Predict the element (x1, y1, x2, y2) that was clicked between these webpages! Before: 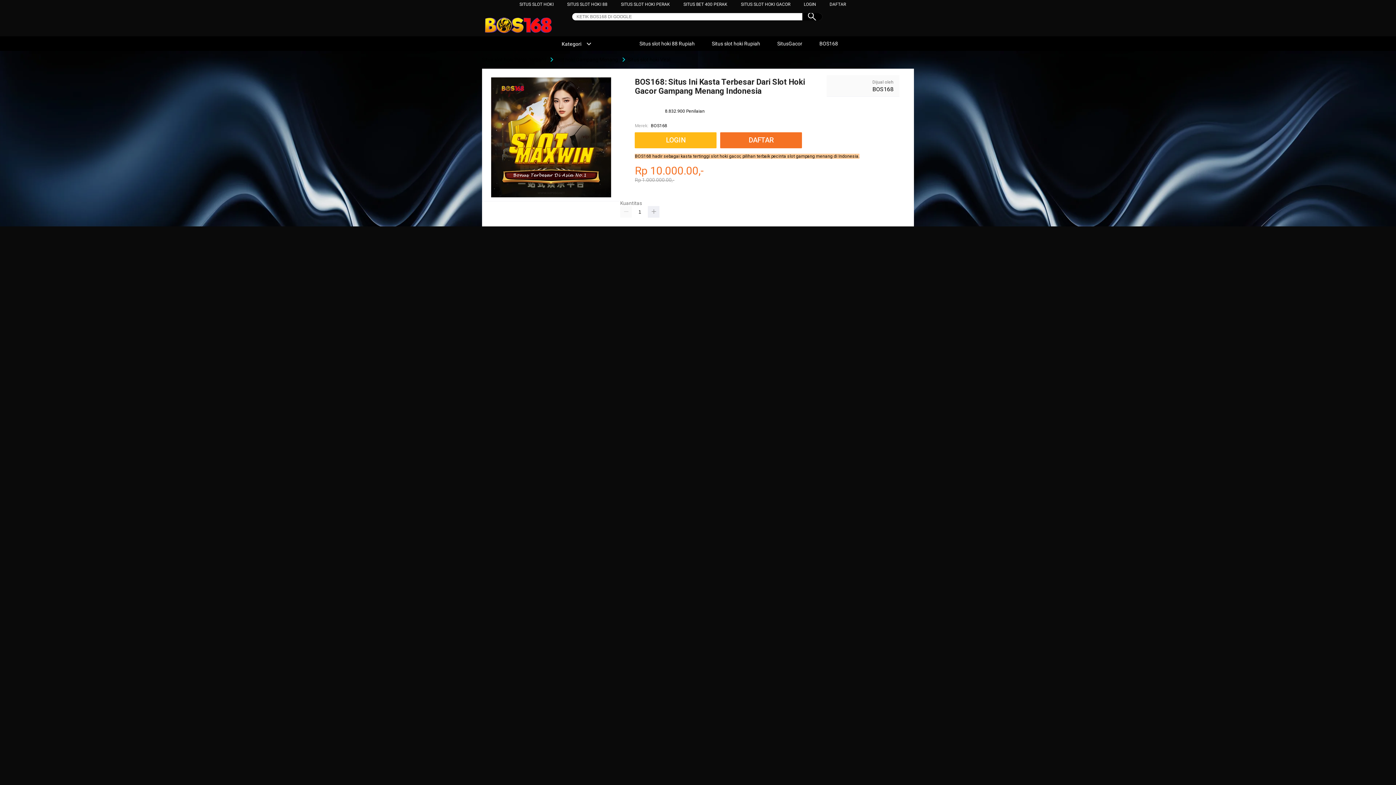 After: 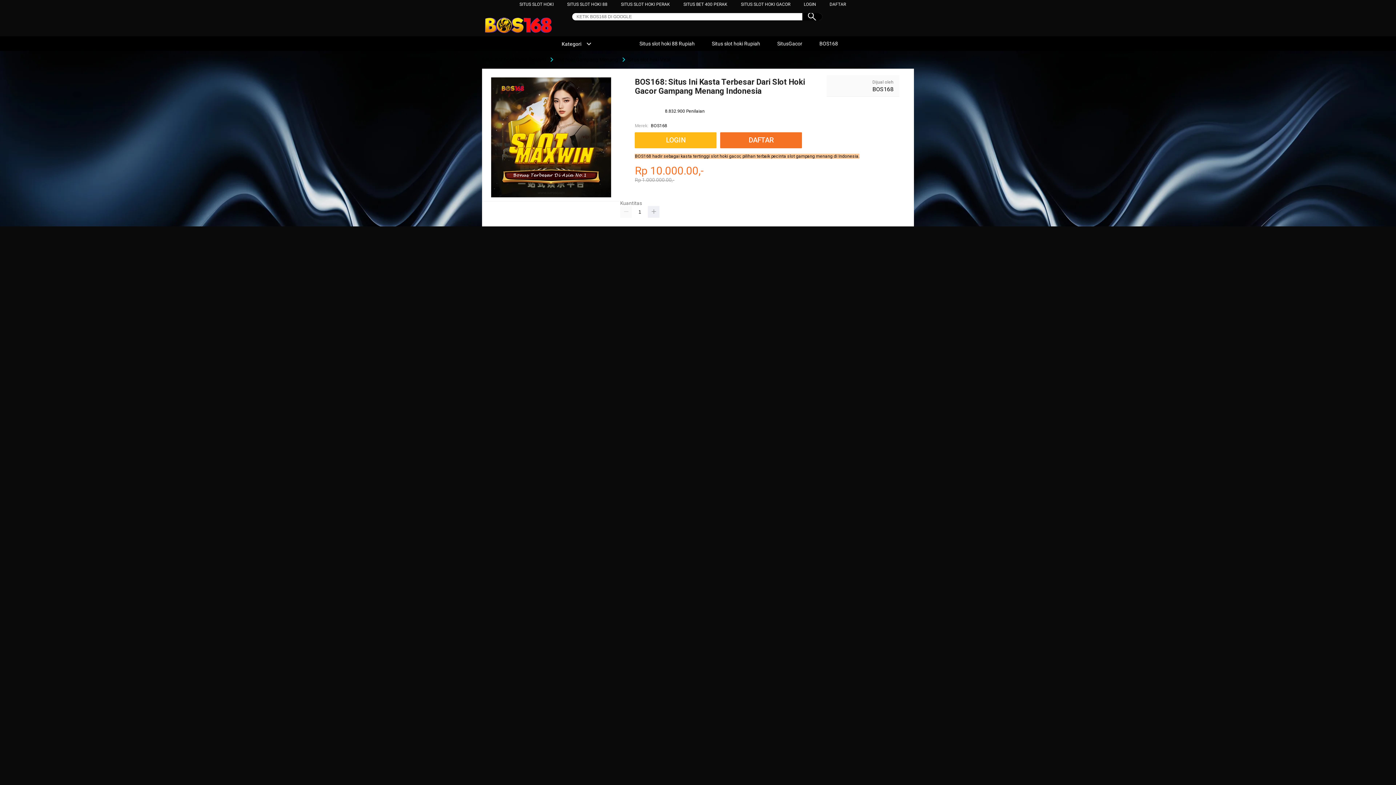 Action: label: SITUS SLOT HOKI bbox: (519, 1, 553, 6)